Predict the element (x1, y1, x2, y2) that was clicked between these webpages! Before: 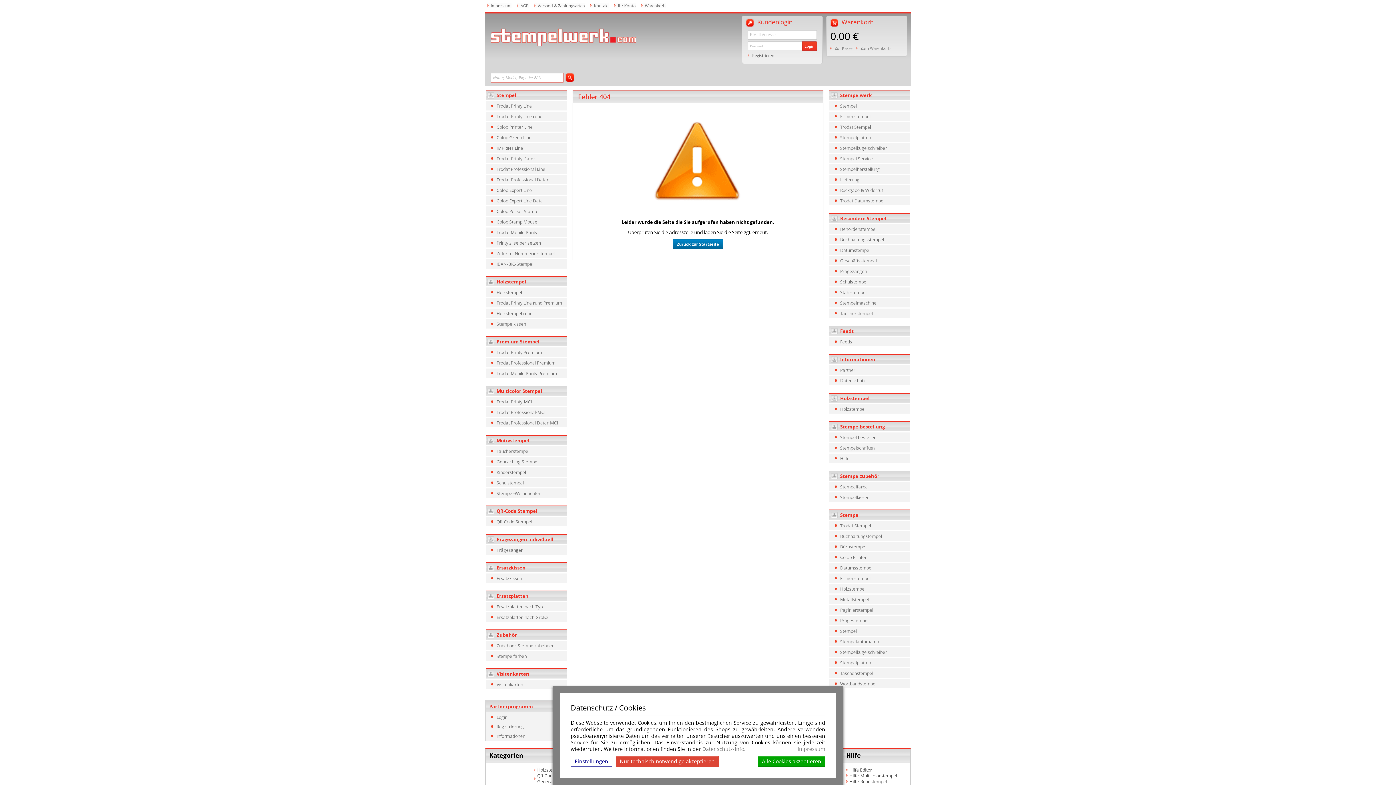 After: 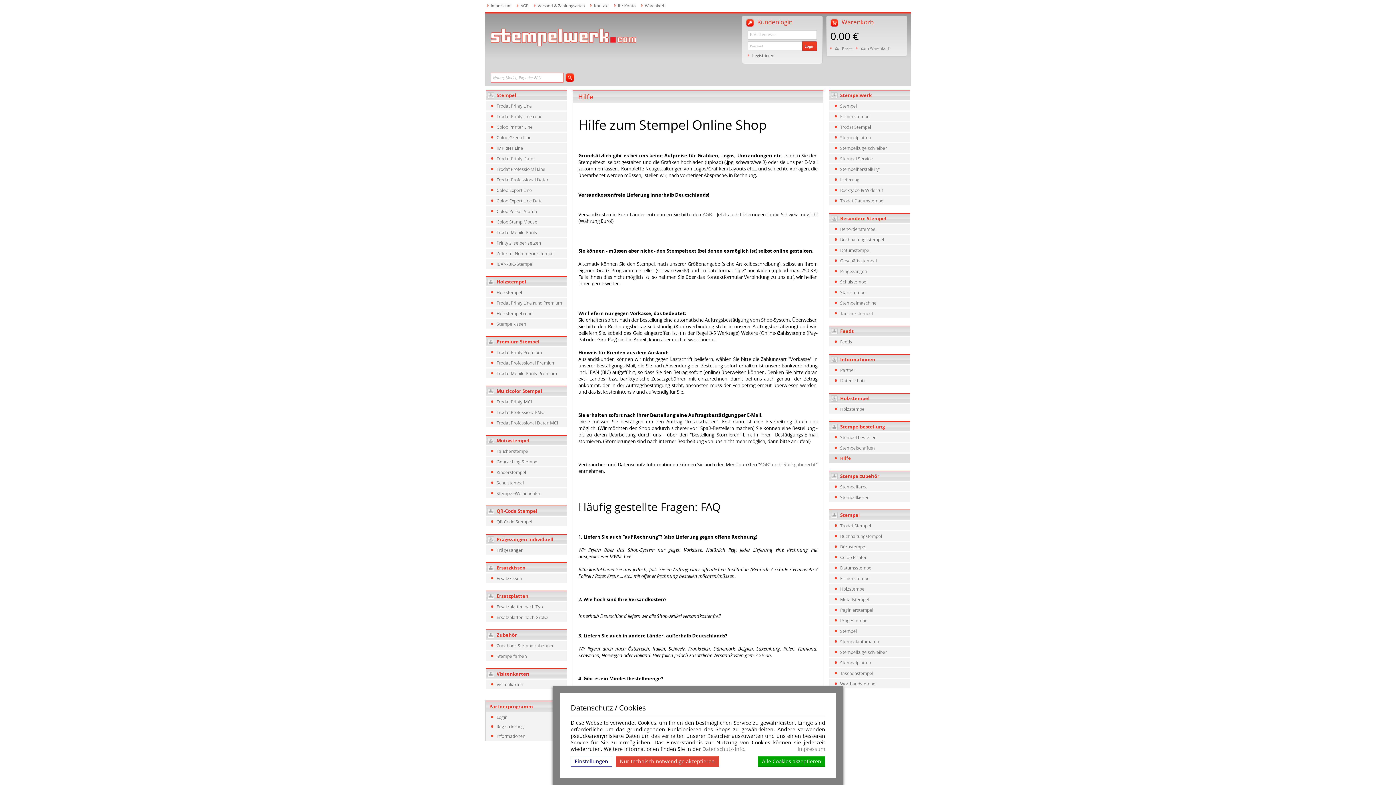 Action: label: Hilfe bbox: (829, 453, 910, 464)